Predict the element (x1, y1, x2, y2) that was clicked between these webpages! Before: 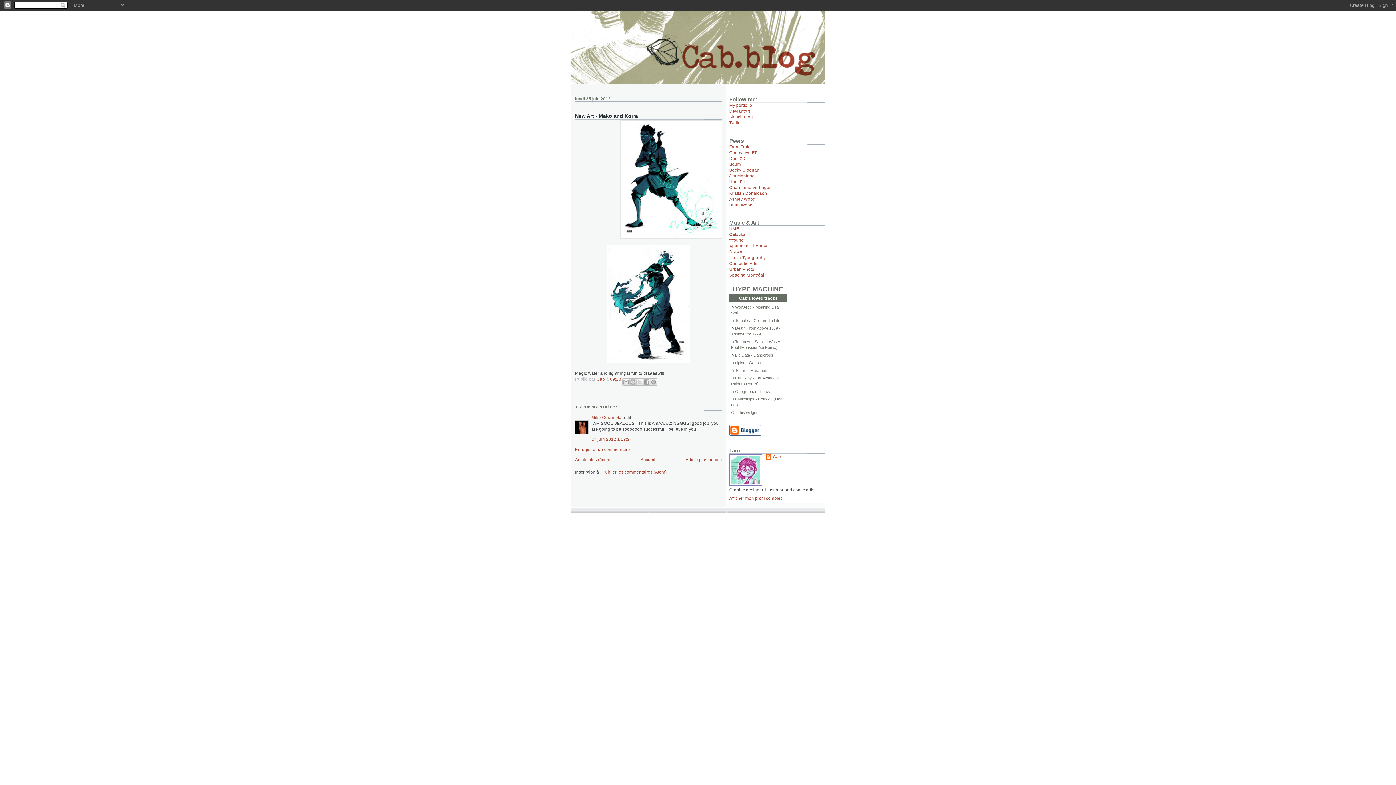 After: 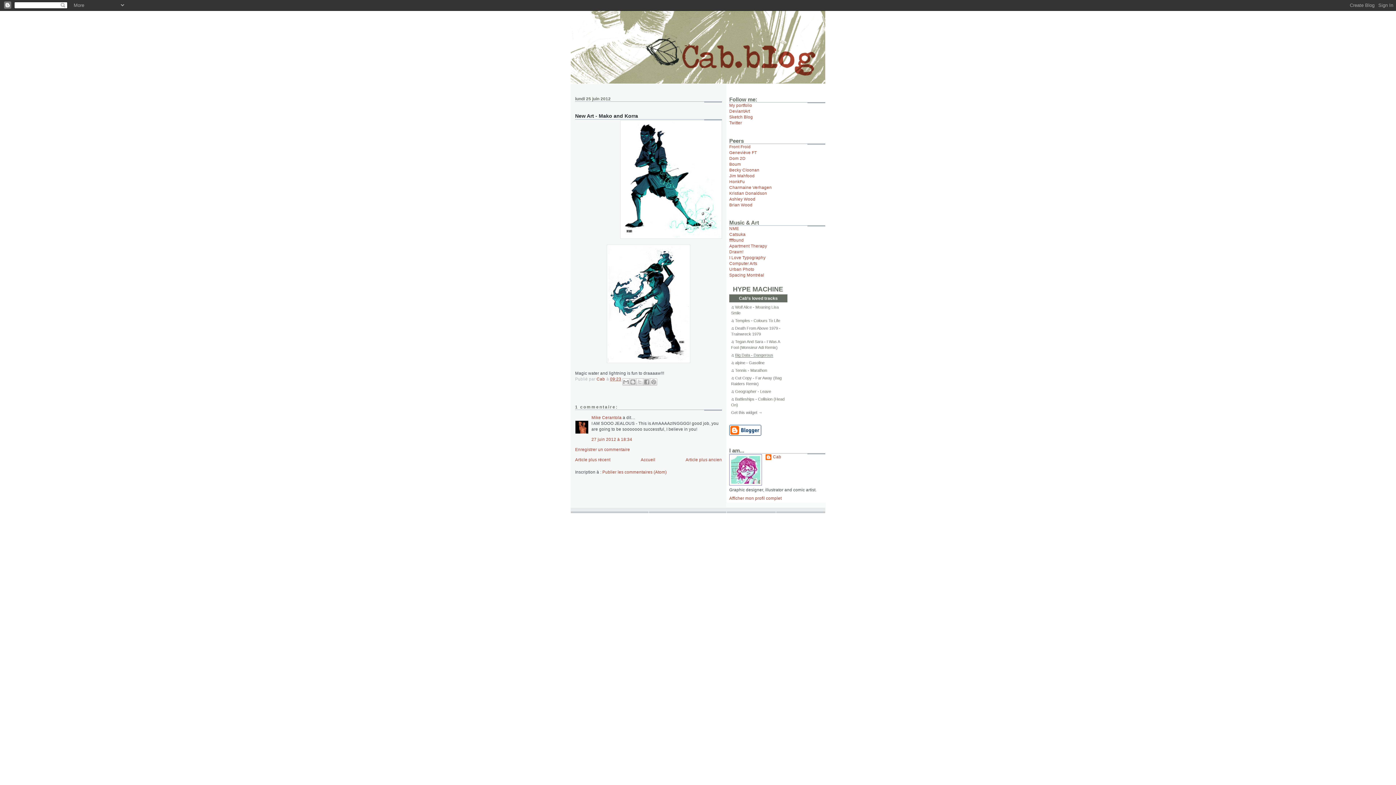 Action: label: Big Data - Dangerous bbox: (735, 353, 773, 357)